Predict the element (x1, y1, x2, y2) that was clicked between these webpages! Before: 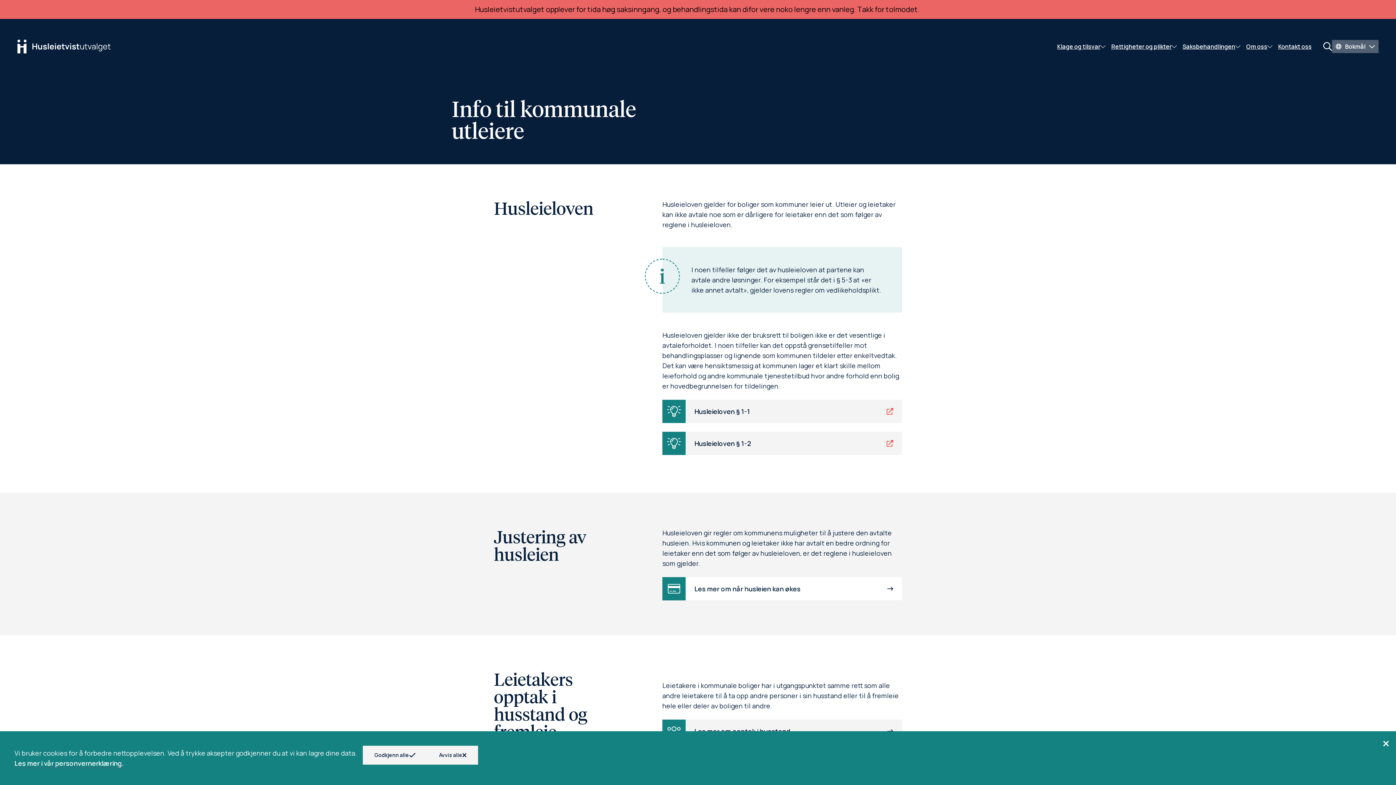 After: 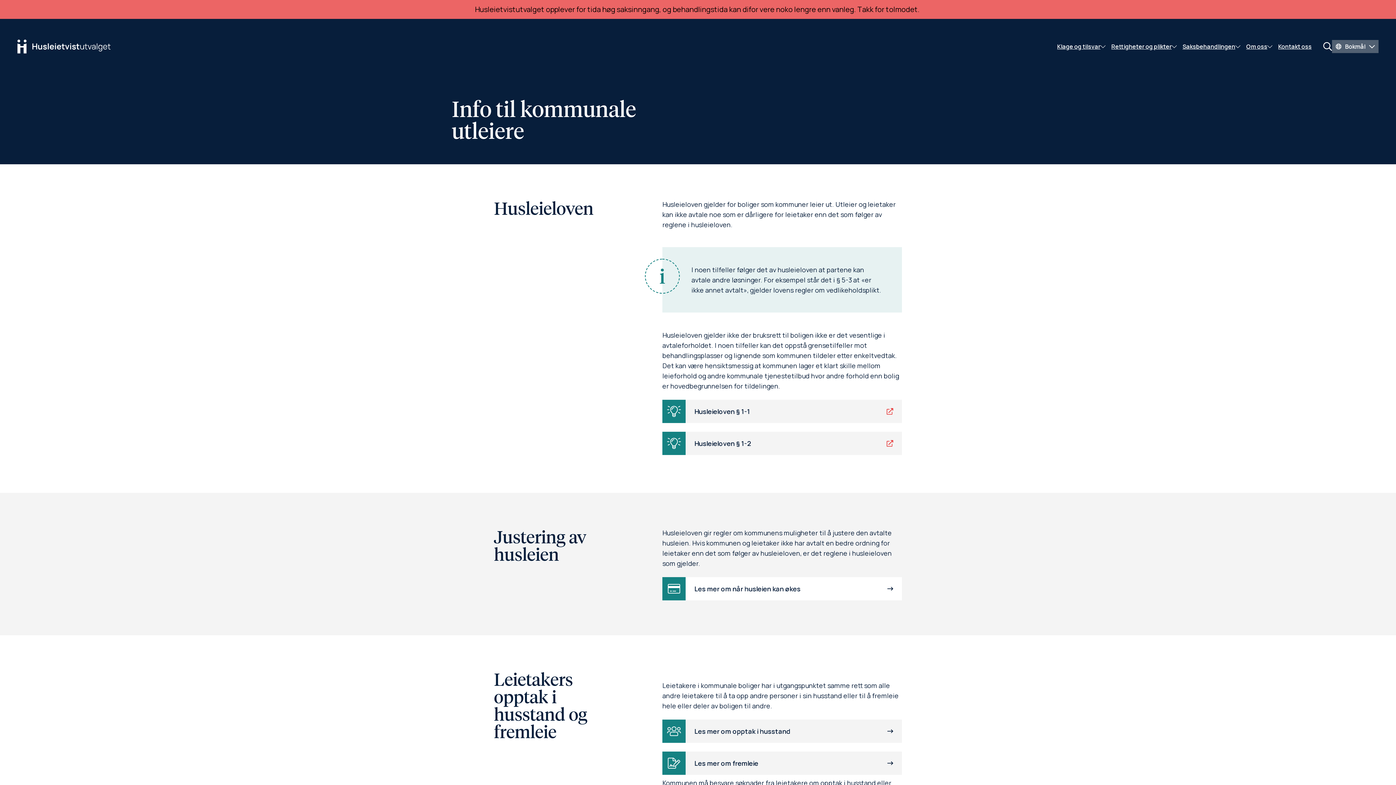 Action: bbox: (1378, 731, 1396, 749) label: Lukk